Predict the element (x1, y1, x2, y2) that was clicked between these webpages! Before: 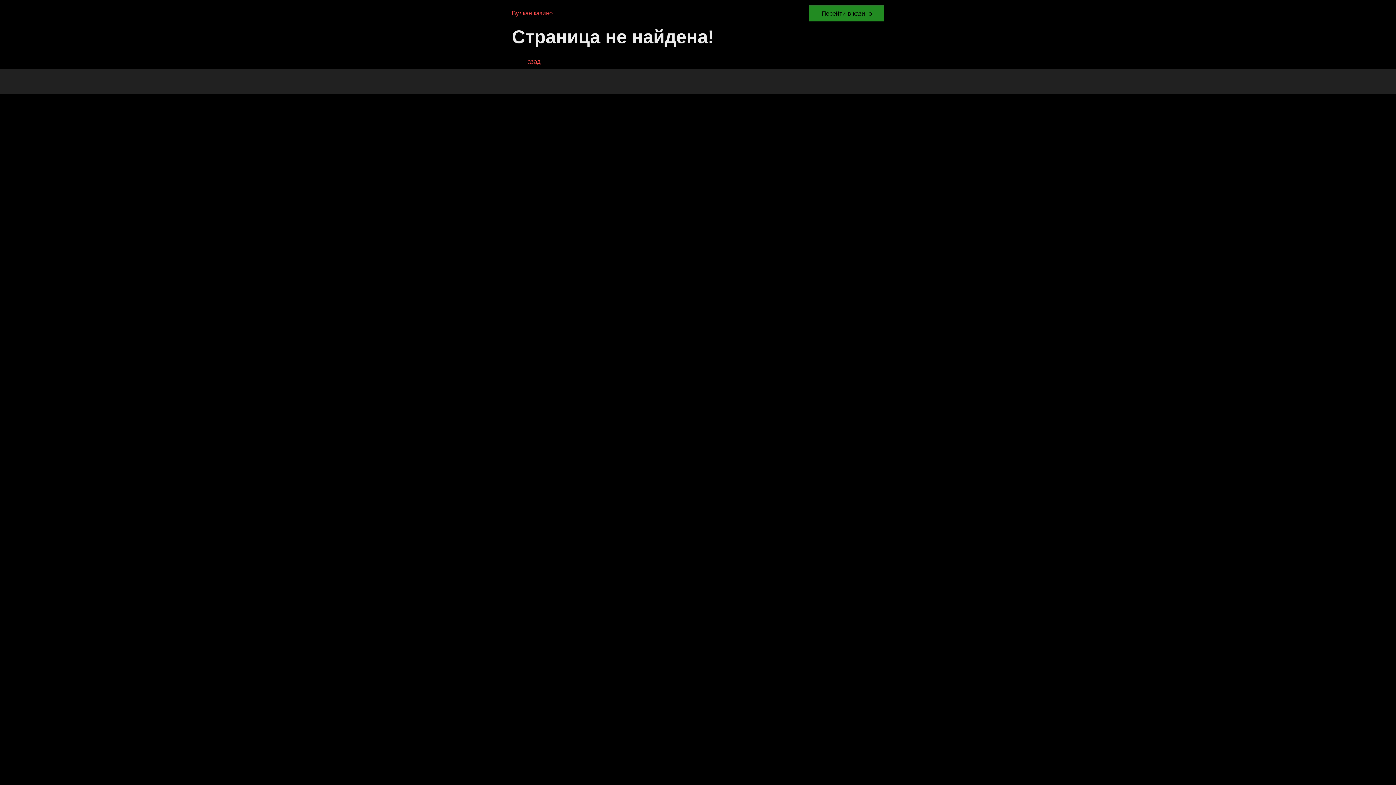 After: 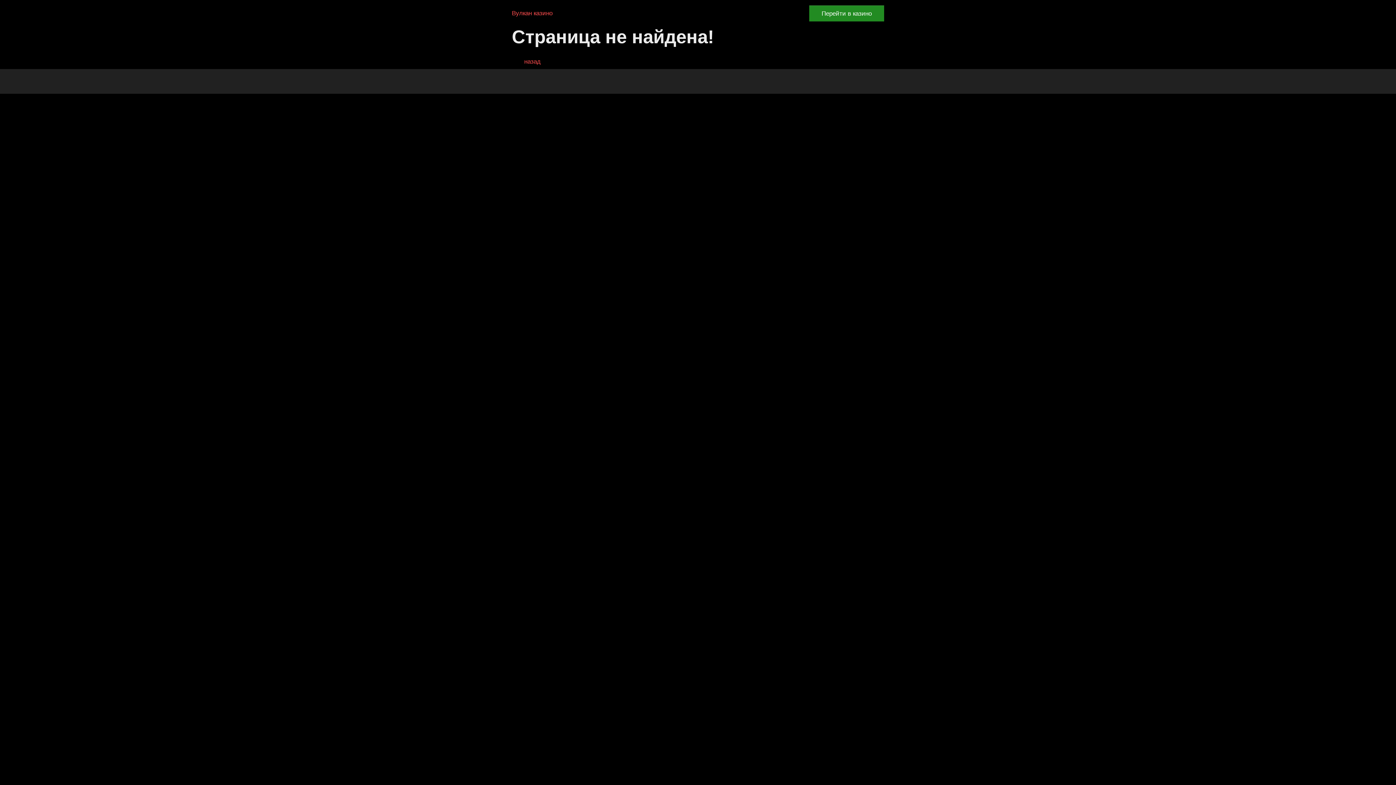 Action: bbox: (809, 5, 884, 21) label: Перейти в казино